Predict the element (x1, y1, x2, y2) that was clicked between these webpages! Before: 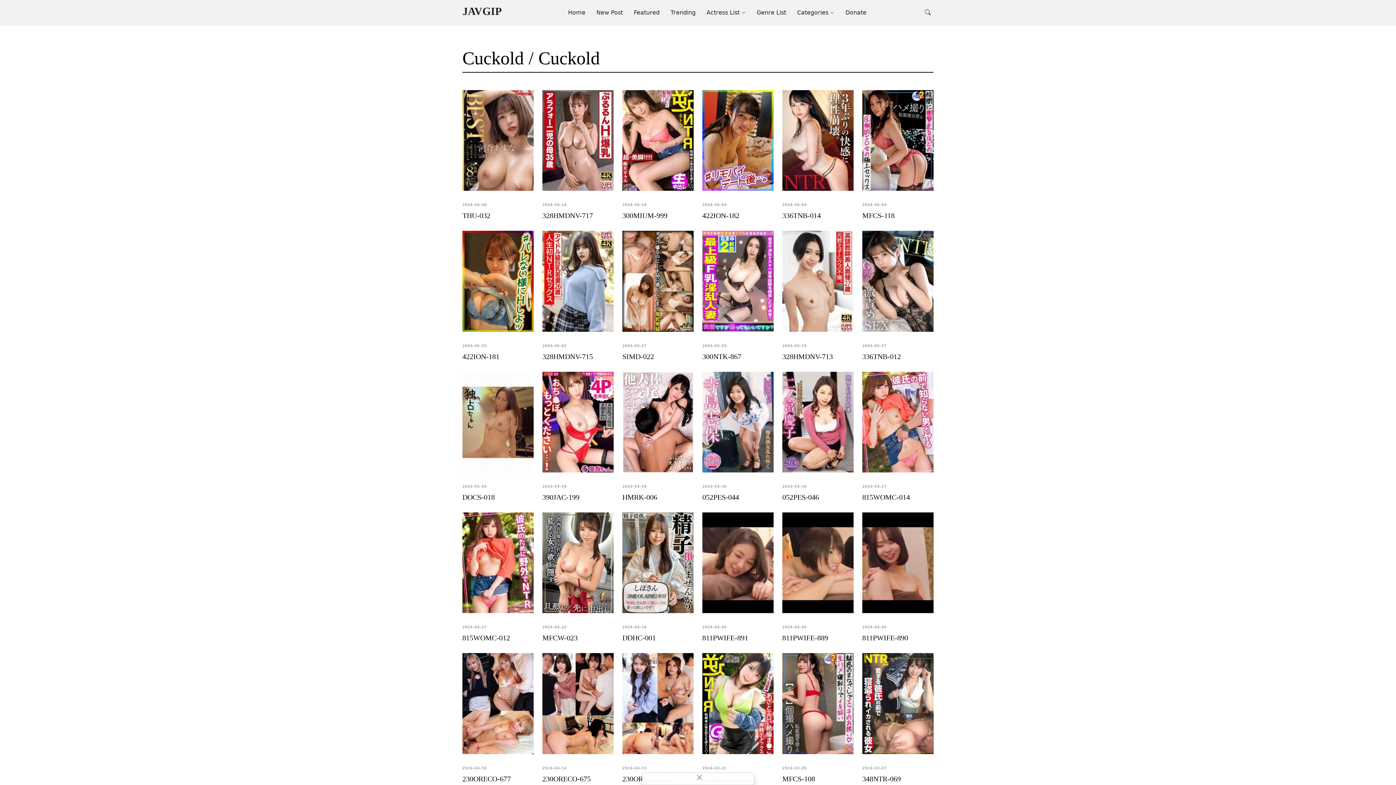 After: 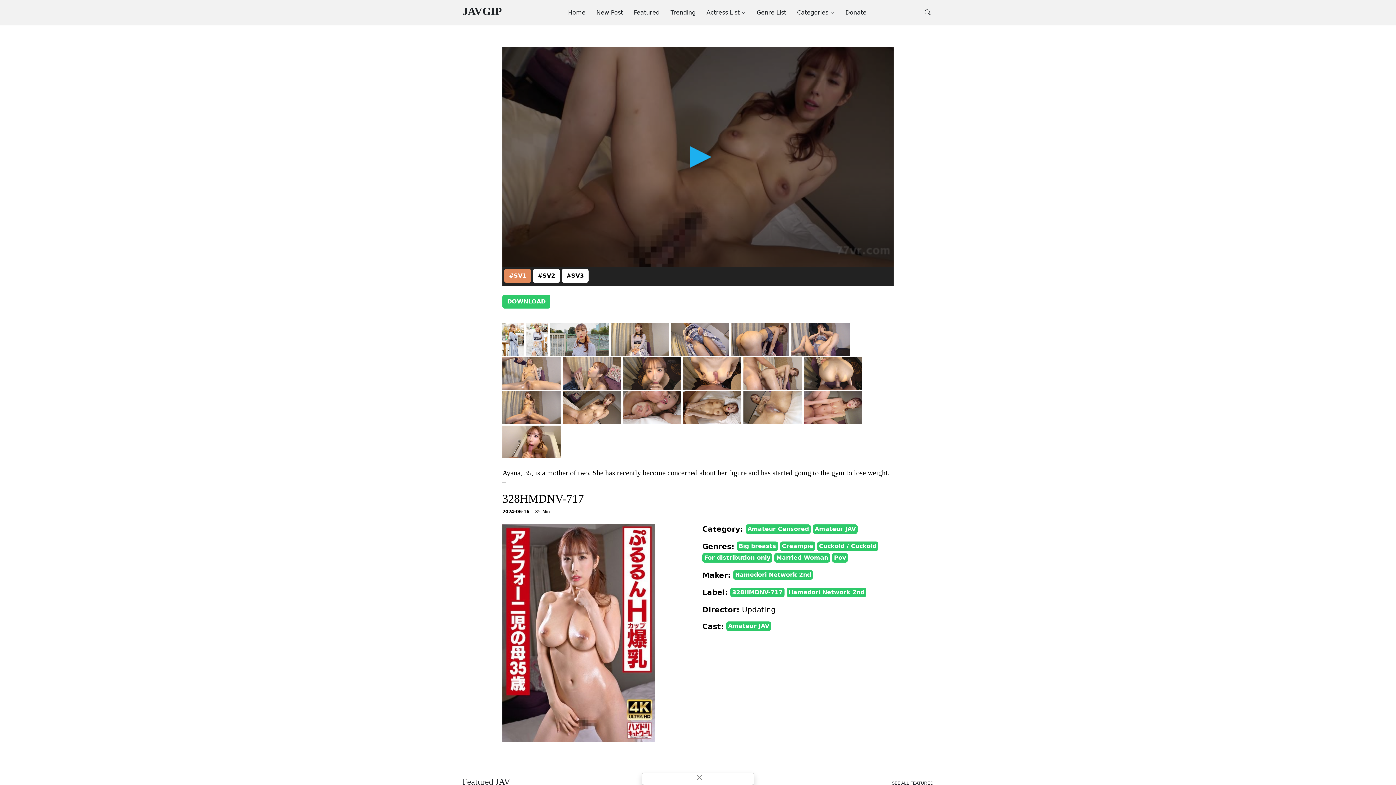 Action: bbox: (542, 211, 593, 219) label: 328HMDNV-717